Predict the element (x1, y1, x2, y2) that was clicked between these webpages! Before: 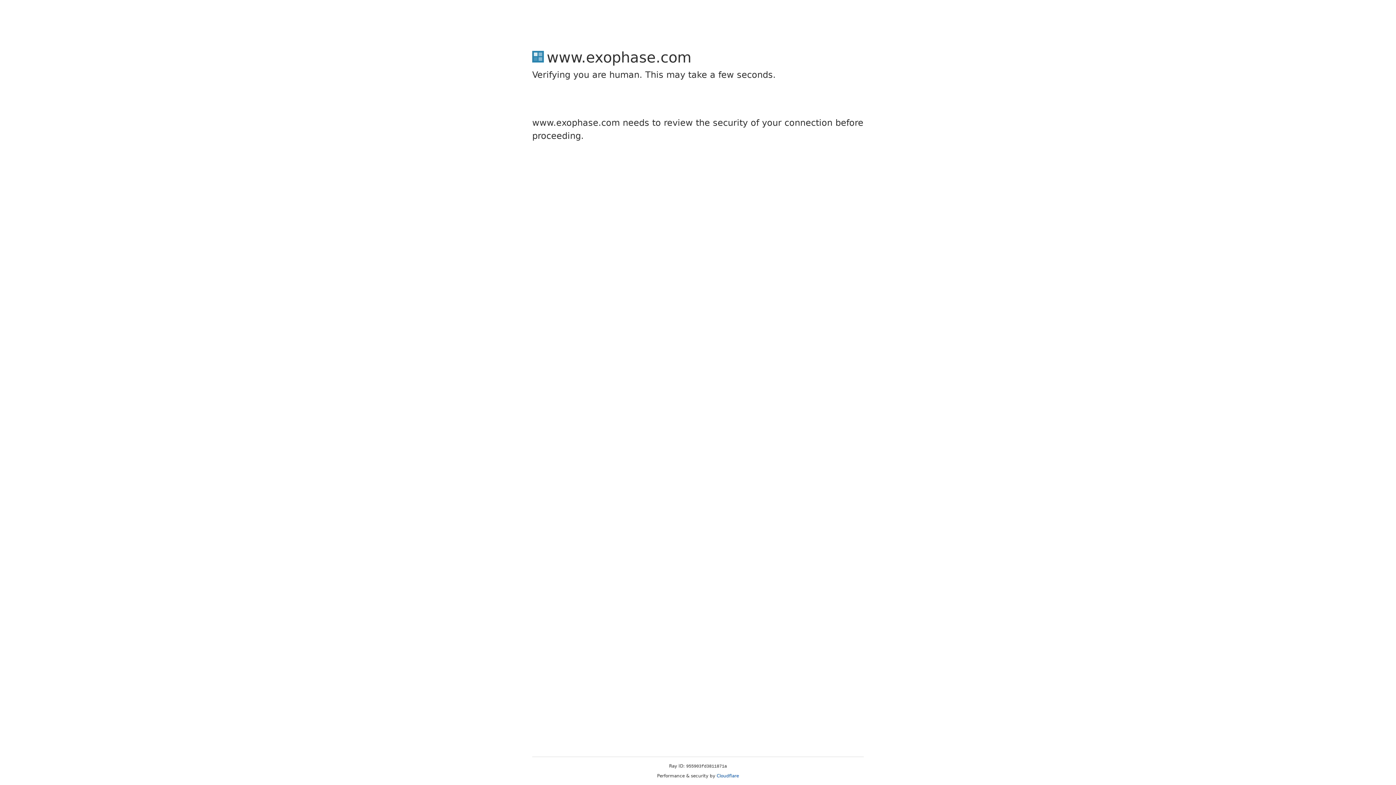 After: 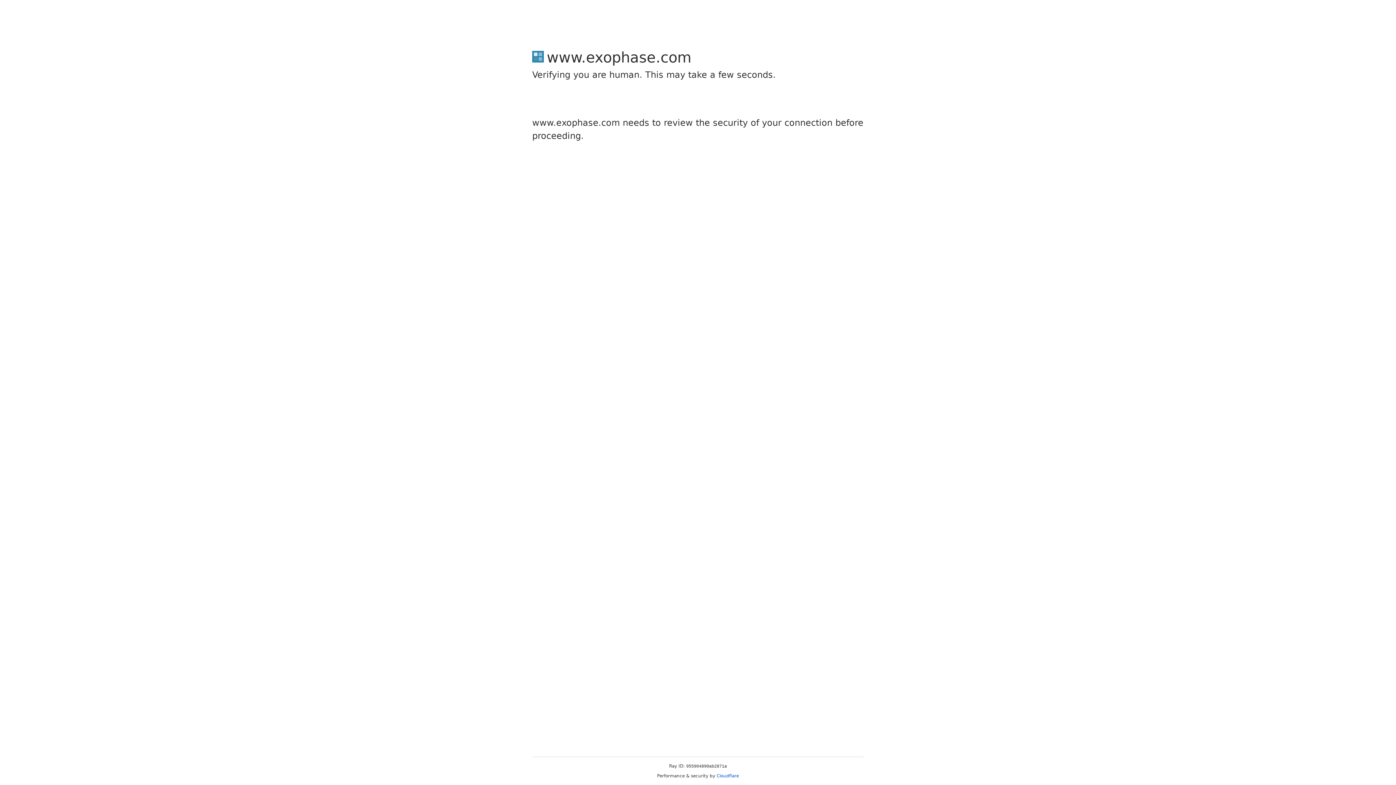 Action: label: Cloudflare bbox: (716, 773, 739, 778)